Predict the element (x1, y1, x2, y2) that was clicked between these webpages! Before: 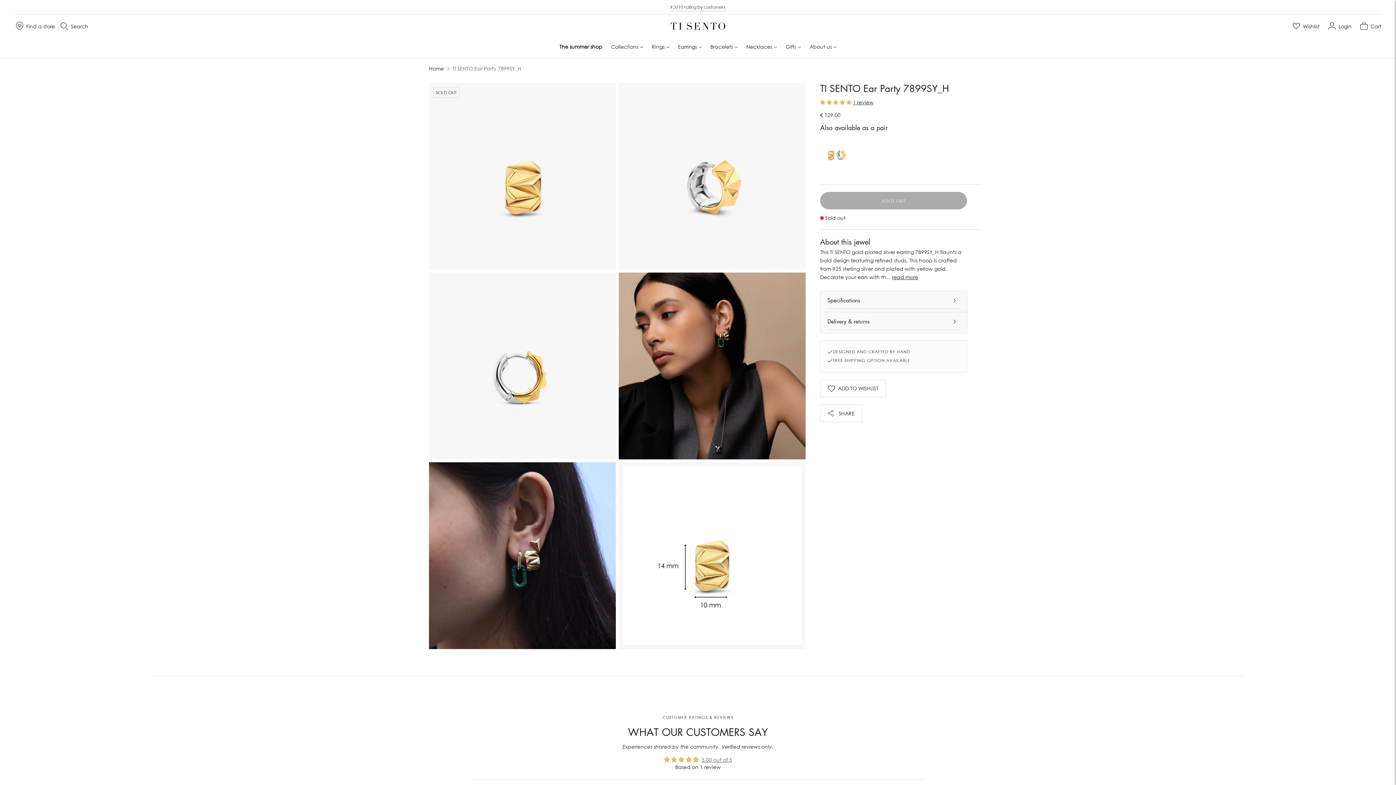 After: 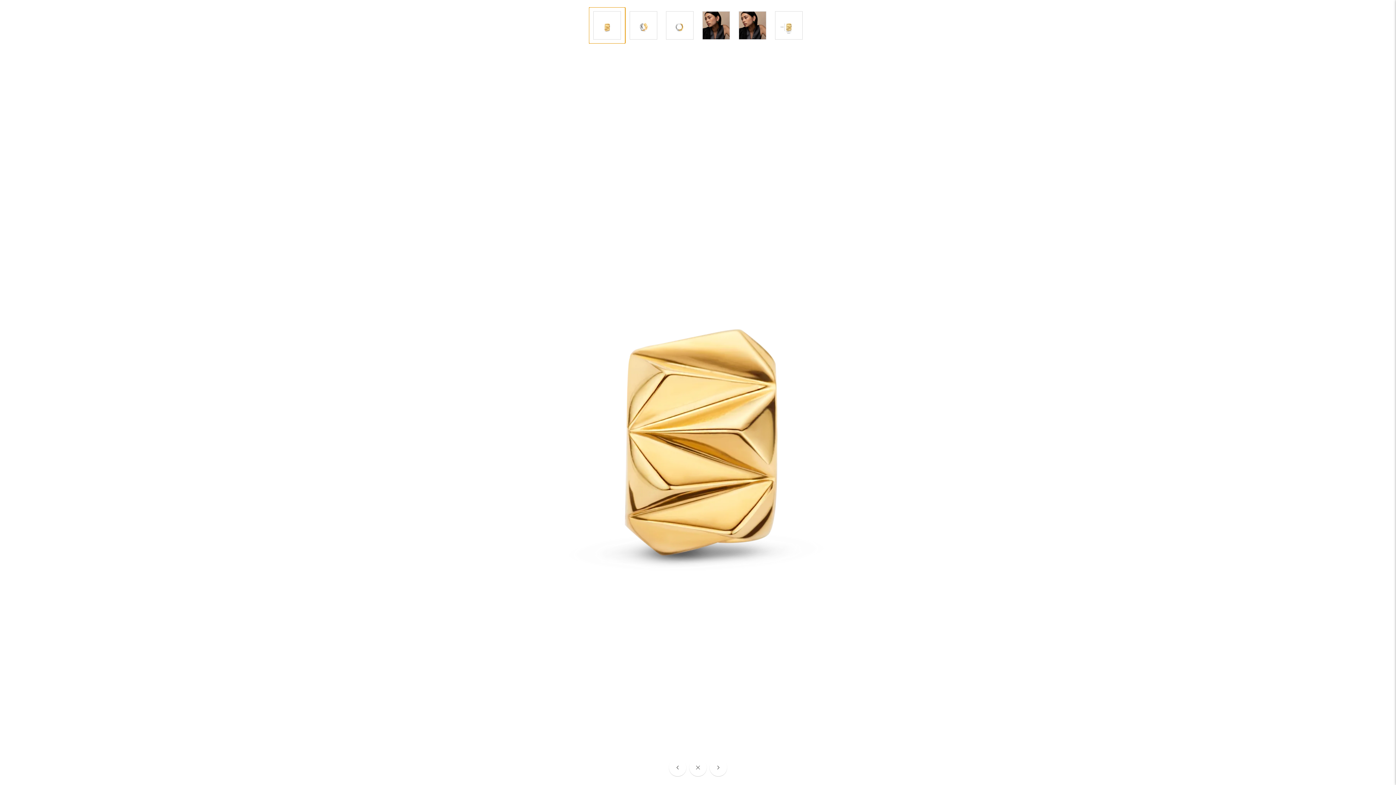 Action: bbox: (429, 82, 616, 269)